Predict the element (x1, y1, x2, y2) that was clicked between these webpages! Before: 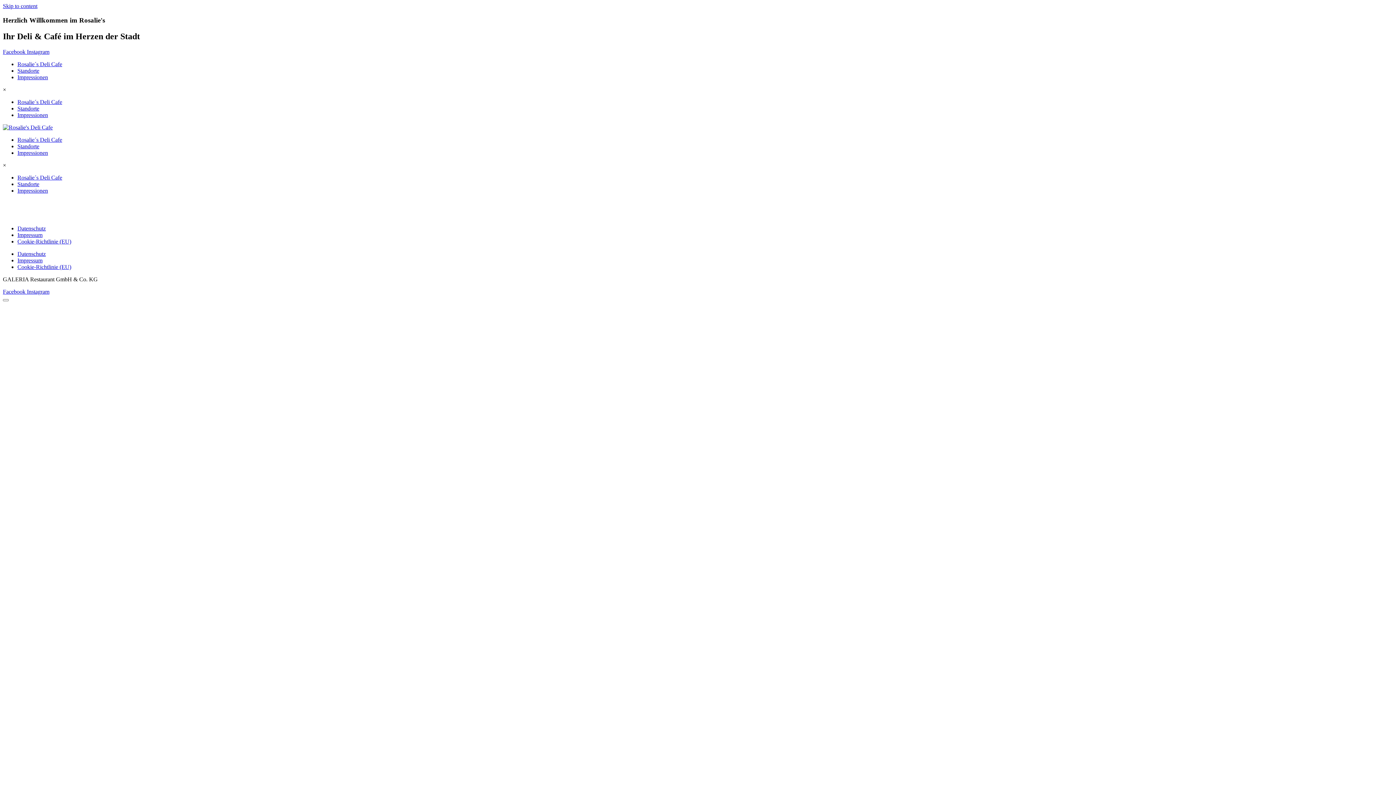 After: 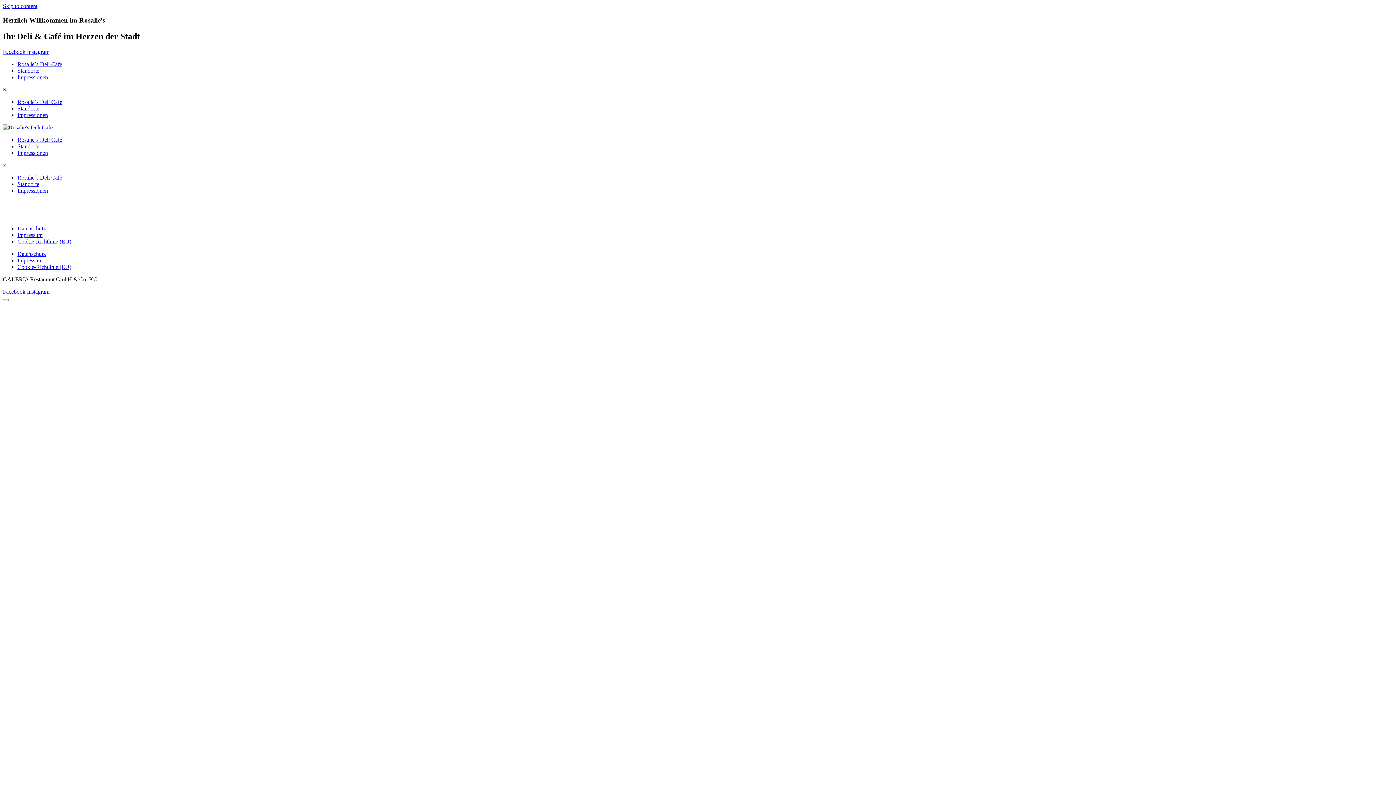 Action: bbox: (26, 48, 49, 54) label: Instagram